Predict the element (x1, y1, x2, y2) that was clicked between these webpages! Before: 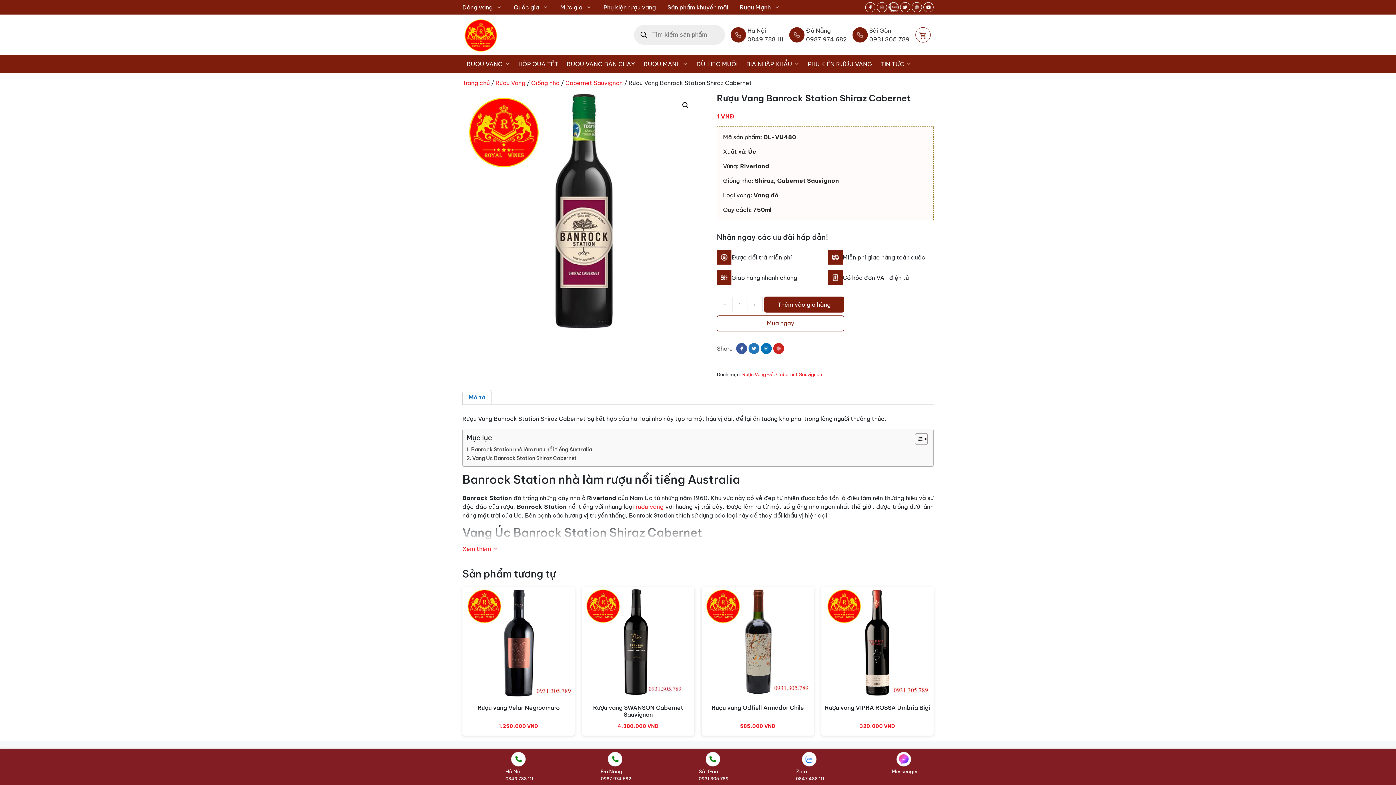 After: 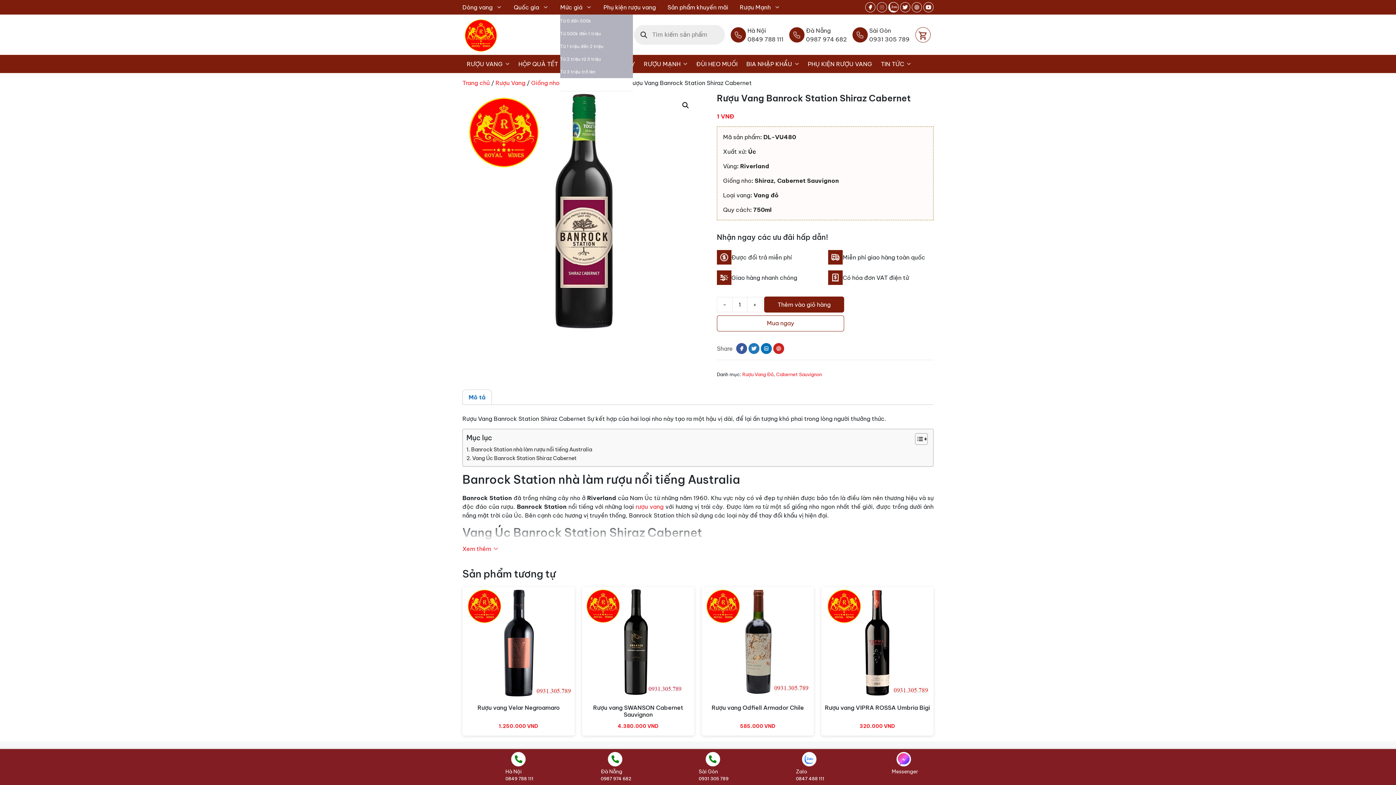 Action: bbox: (560, 0, 592, 14) label: Mức giá